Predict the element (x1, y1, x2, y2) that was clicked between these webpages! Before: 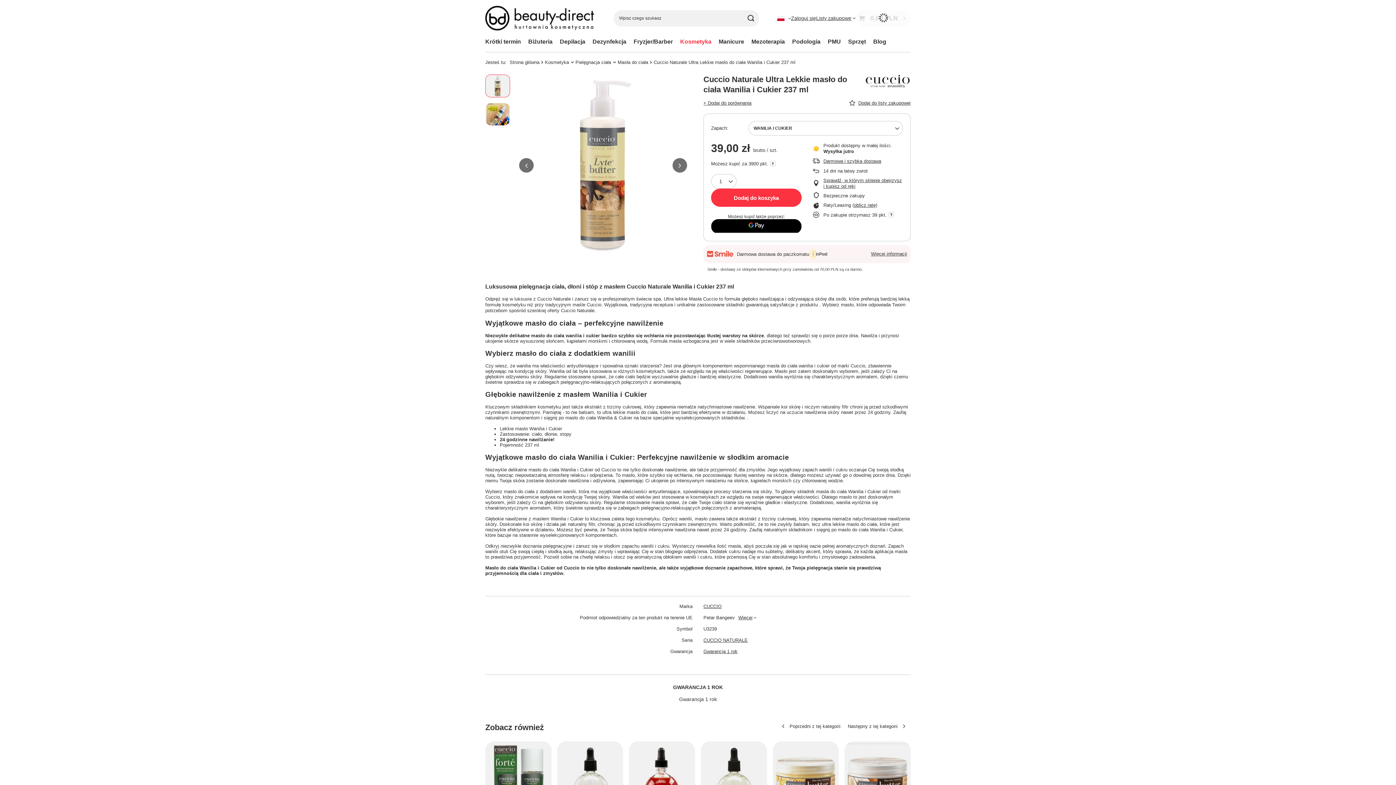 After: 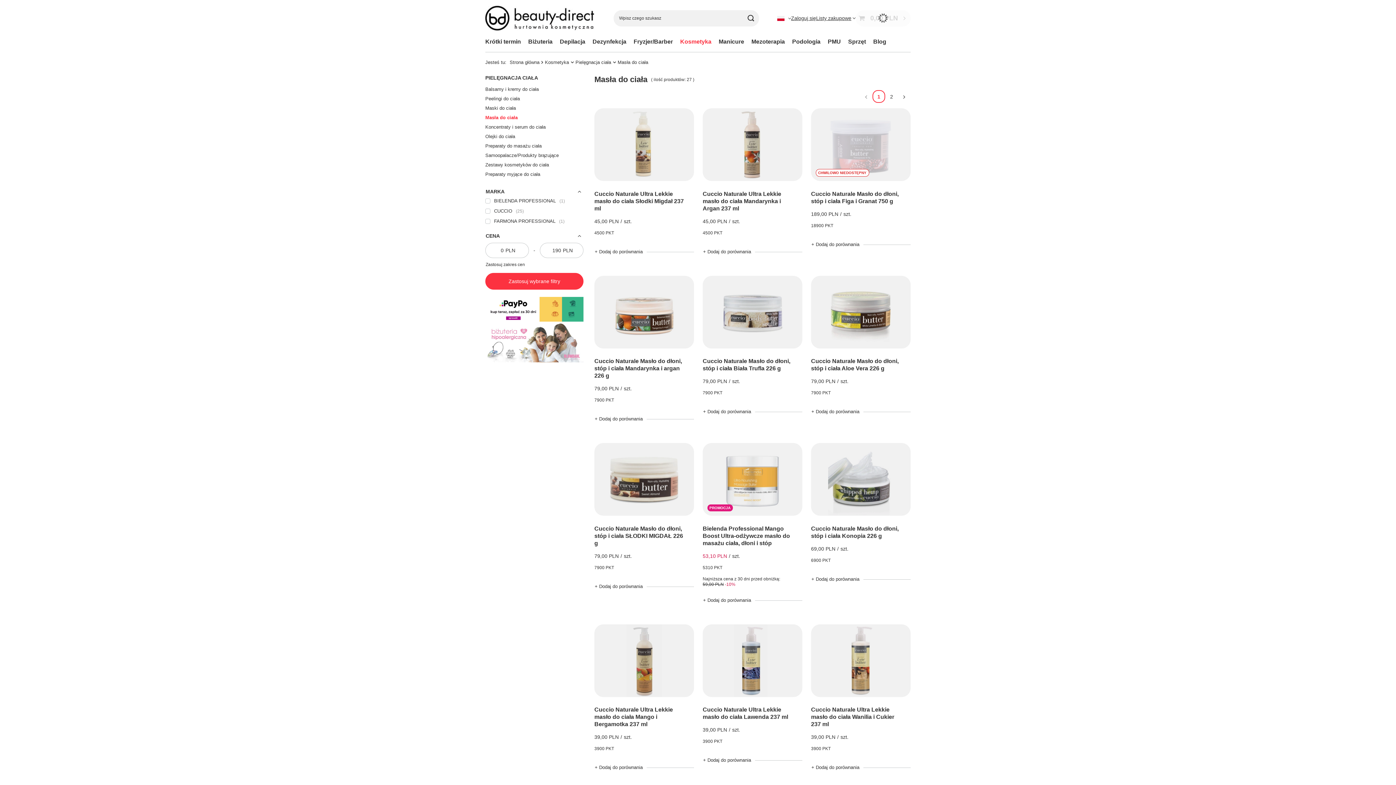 Action: bbox: (617, 59, 648, 65) label: Masła do ciała